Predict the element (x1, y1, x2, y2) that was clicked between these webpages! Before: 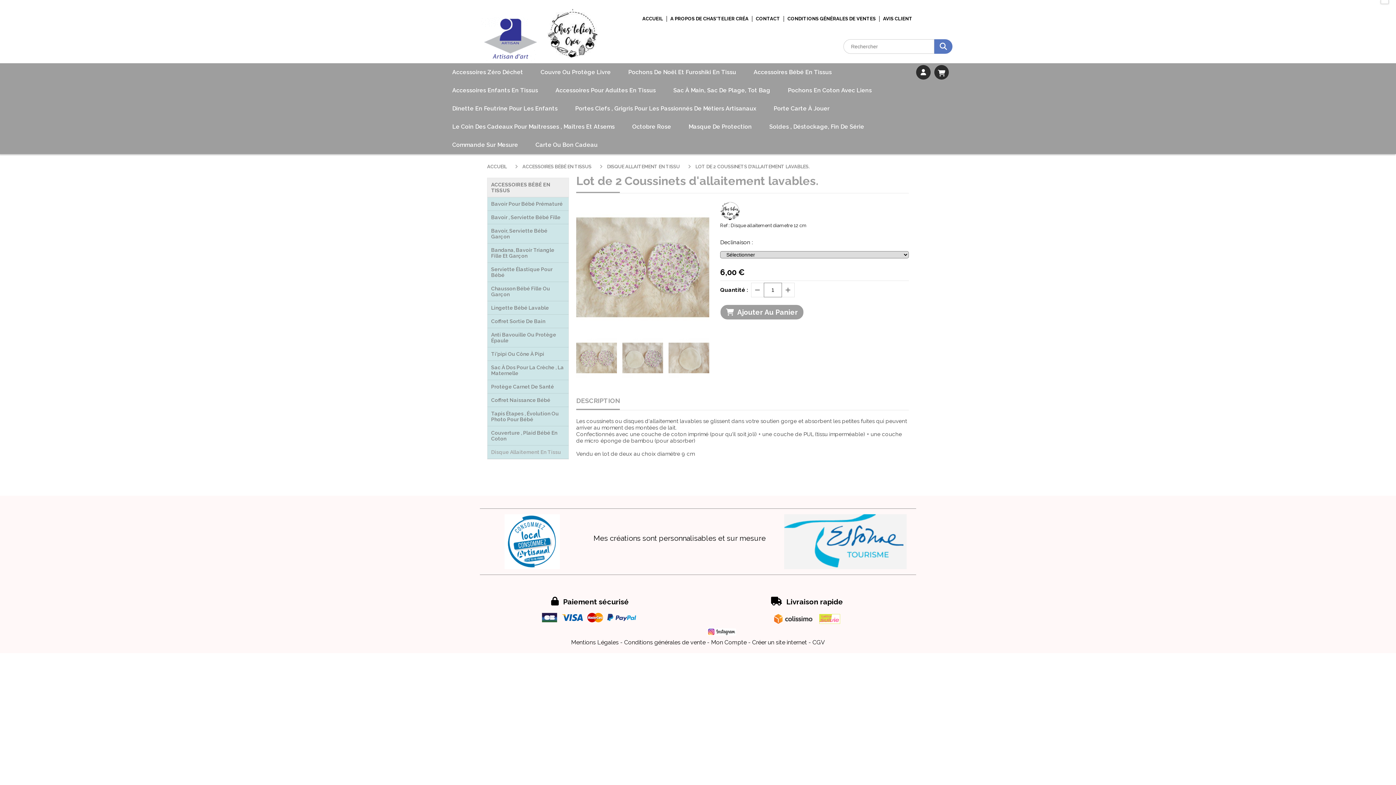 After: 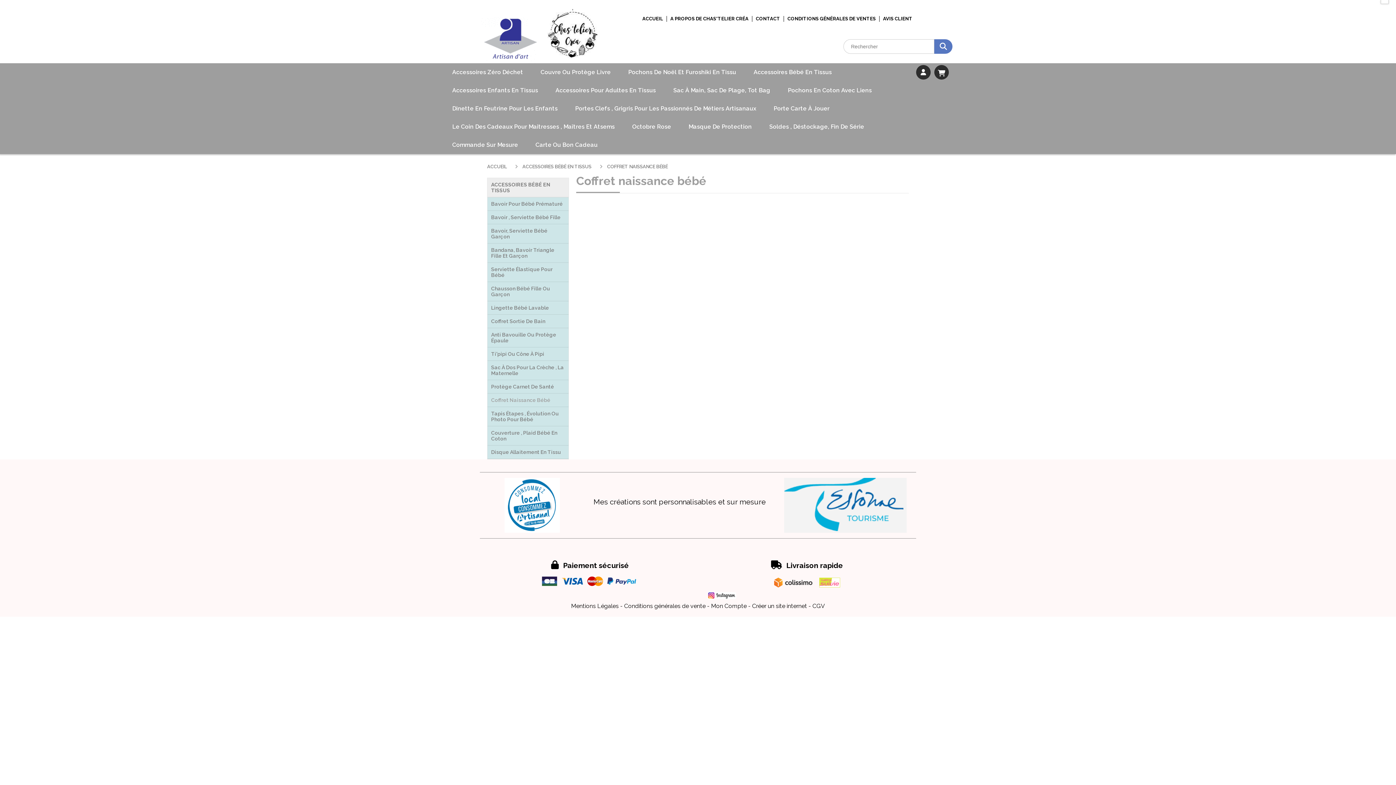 Action: bbox: (487, 393, 568, 407) label: Coffret Naissance Bébé